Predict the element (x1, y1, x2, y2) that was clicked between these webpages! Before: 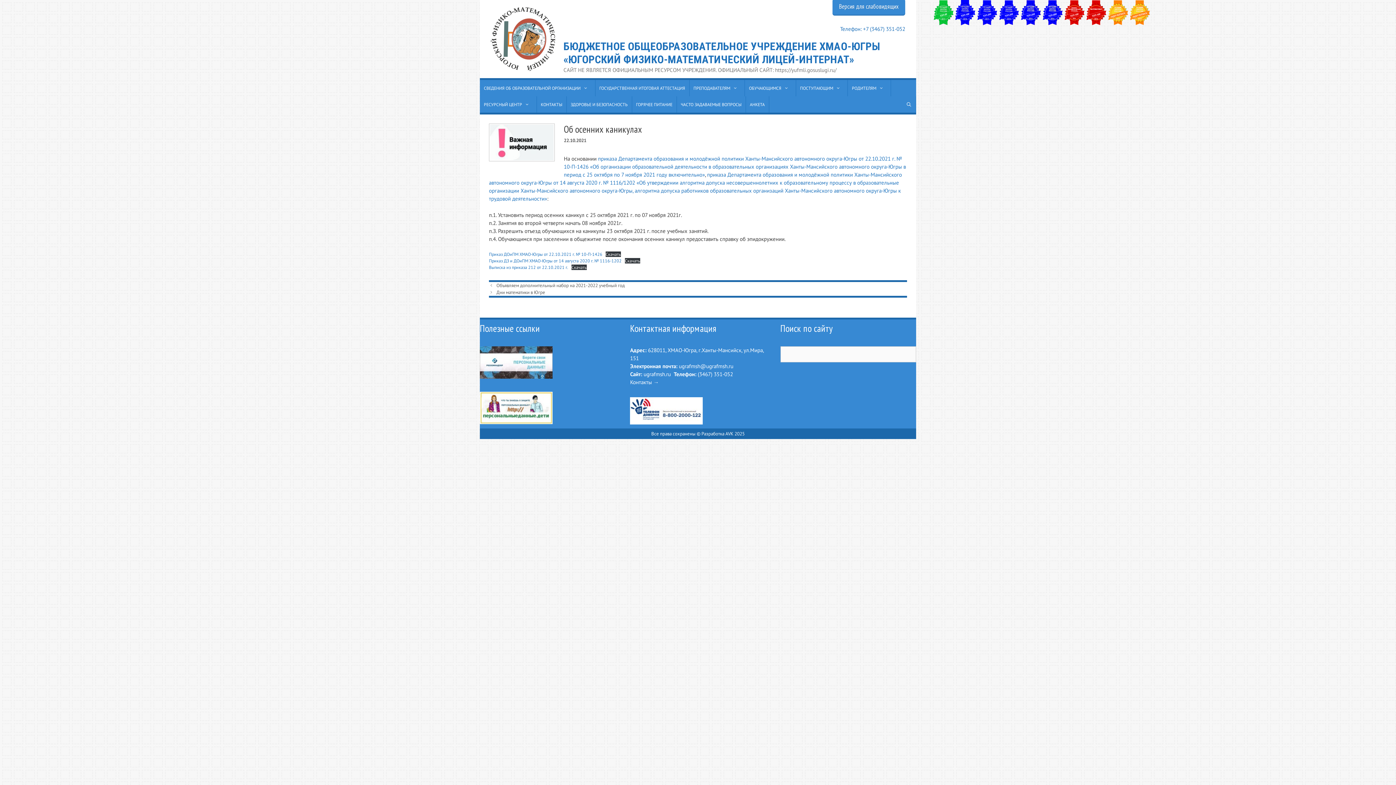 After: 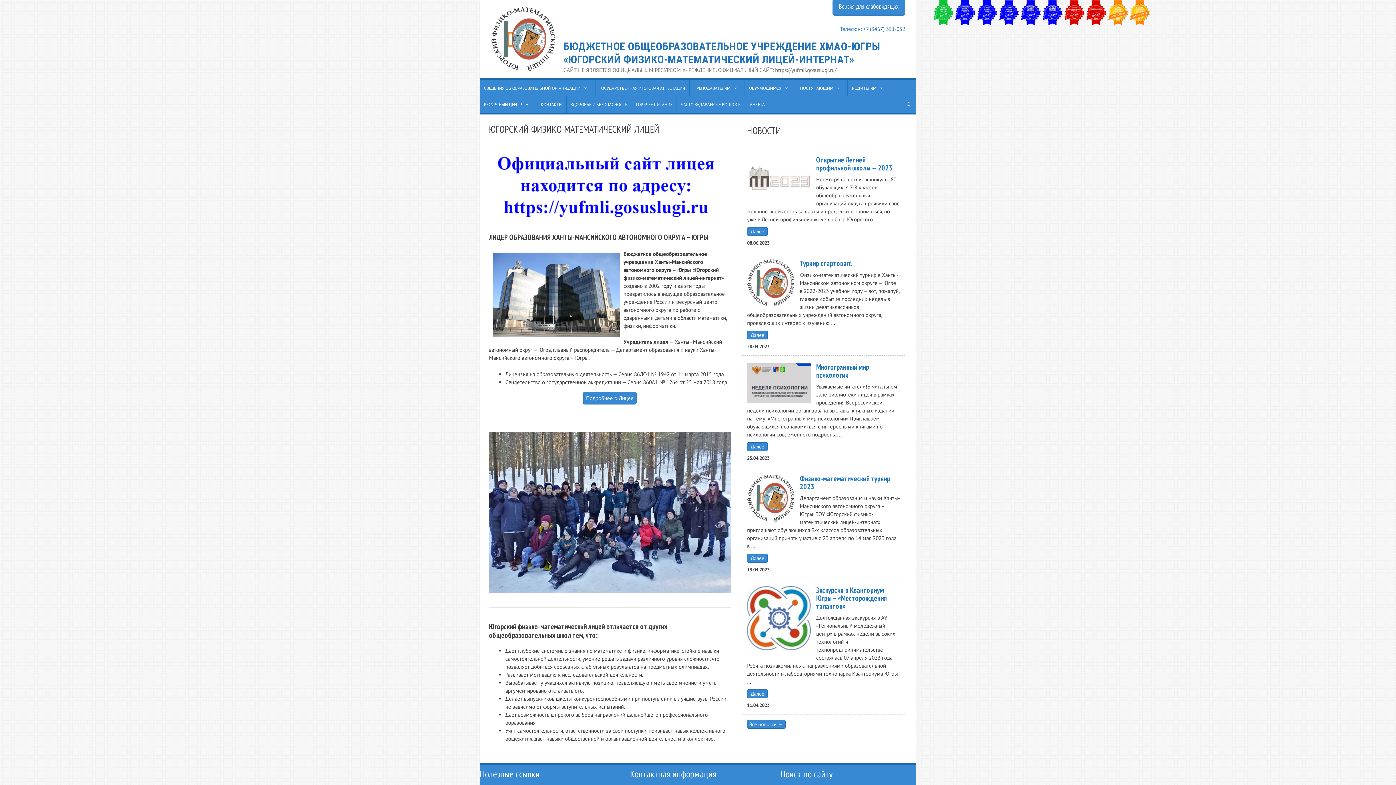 Action: bbox: (490, 35, 555, 41)